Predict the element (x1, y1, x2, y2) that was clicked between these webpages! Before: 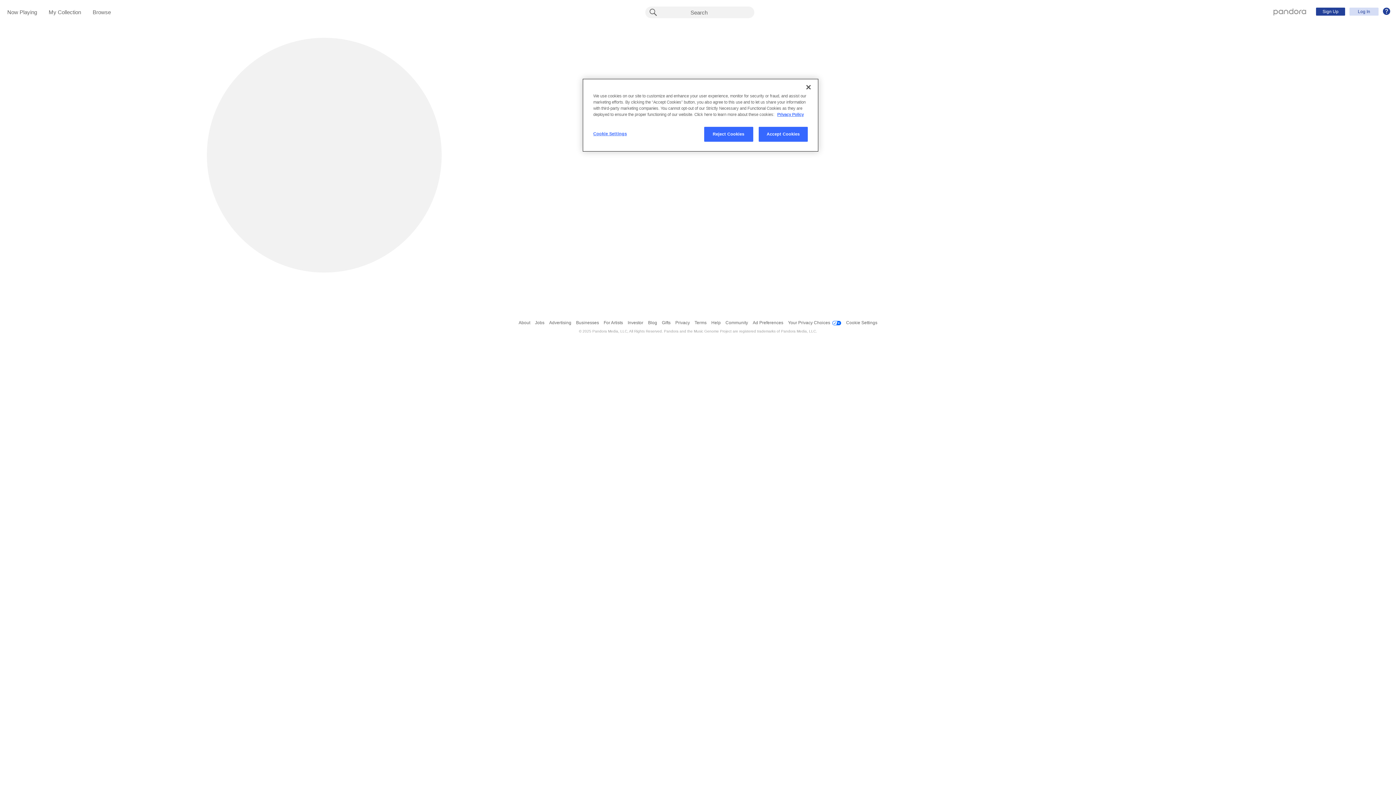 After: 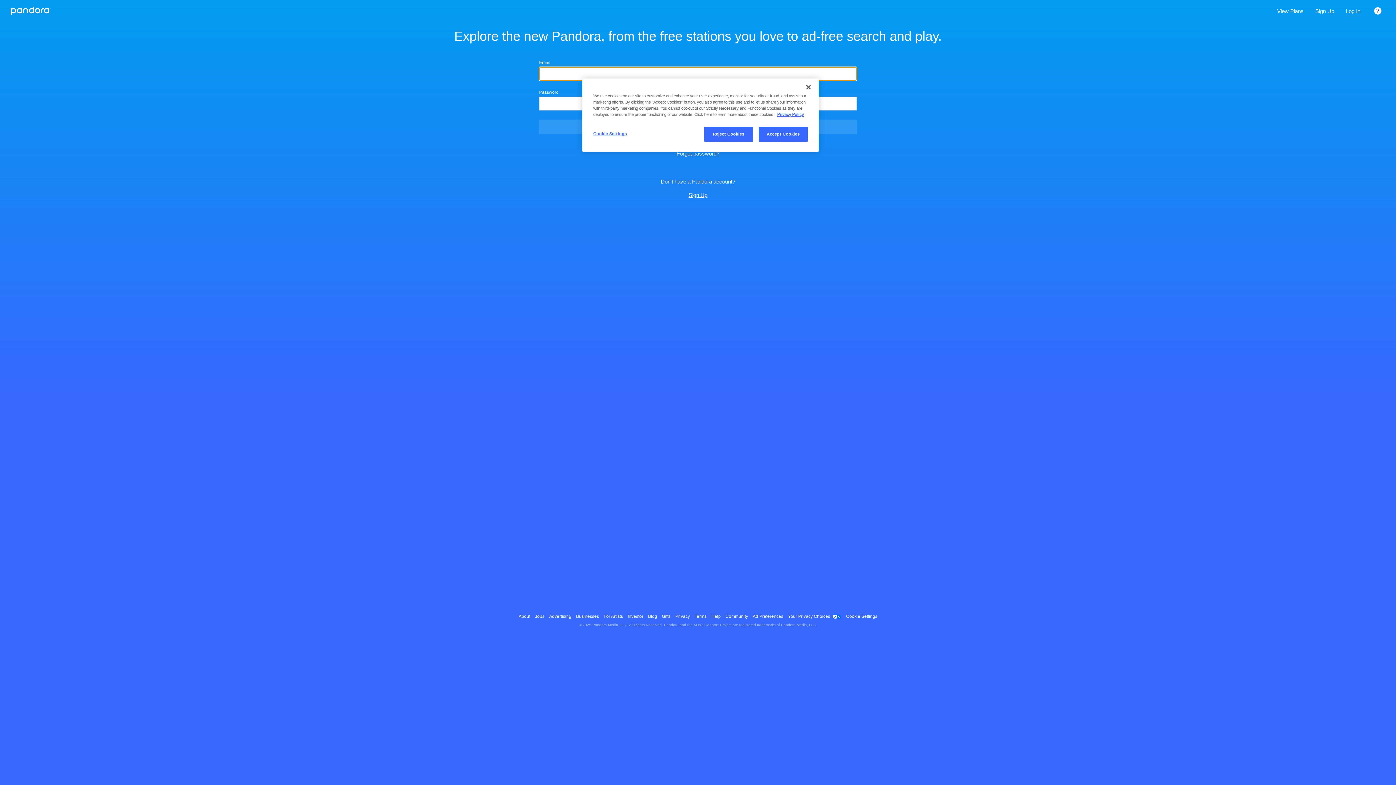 Action: bbox: (48, 9, 81, 16) label: My Collection